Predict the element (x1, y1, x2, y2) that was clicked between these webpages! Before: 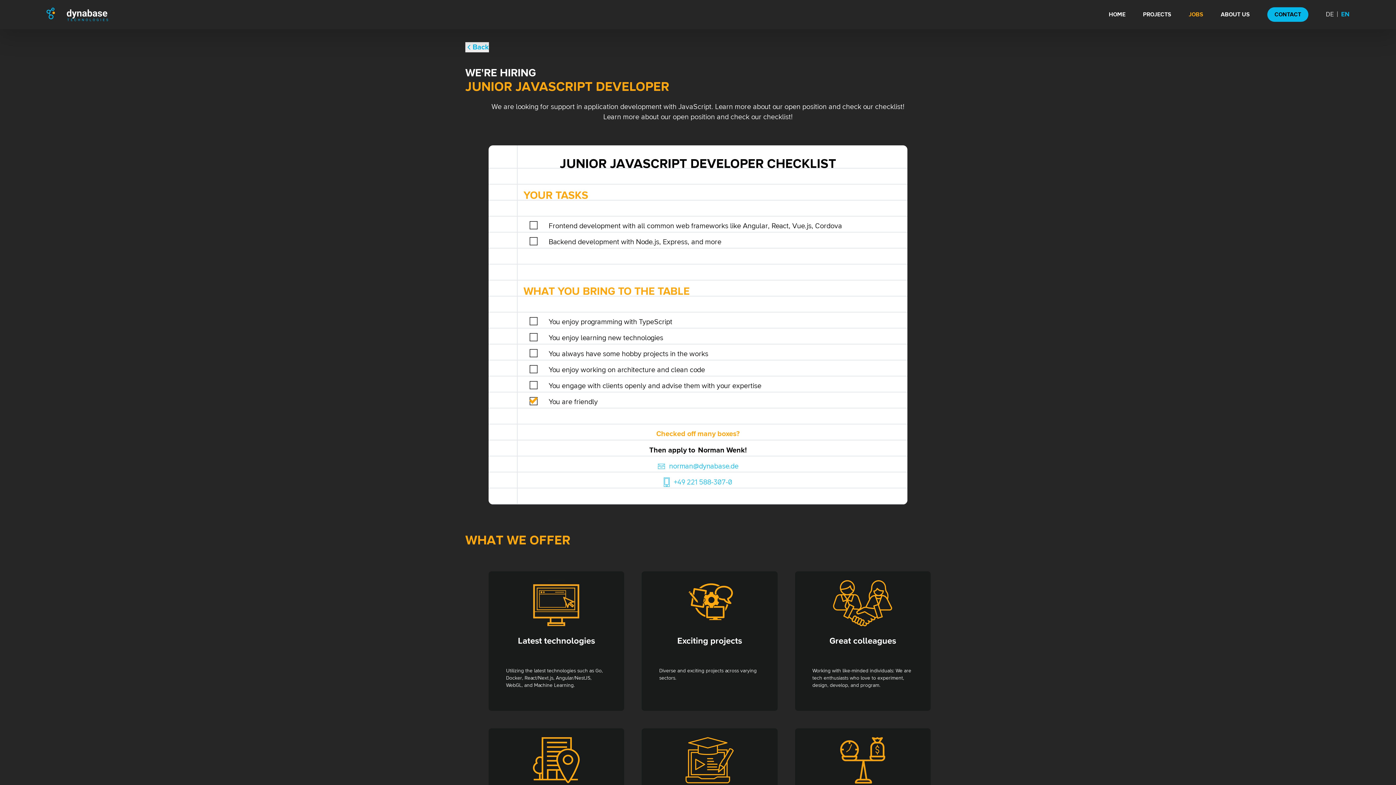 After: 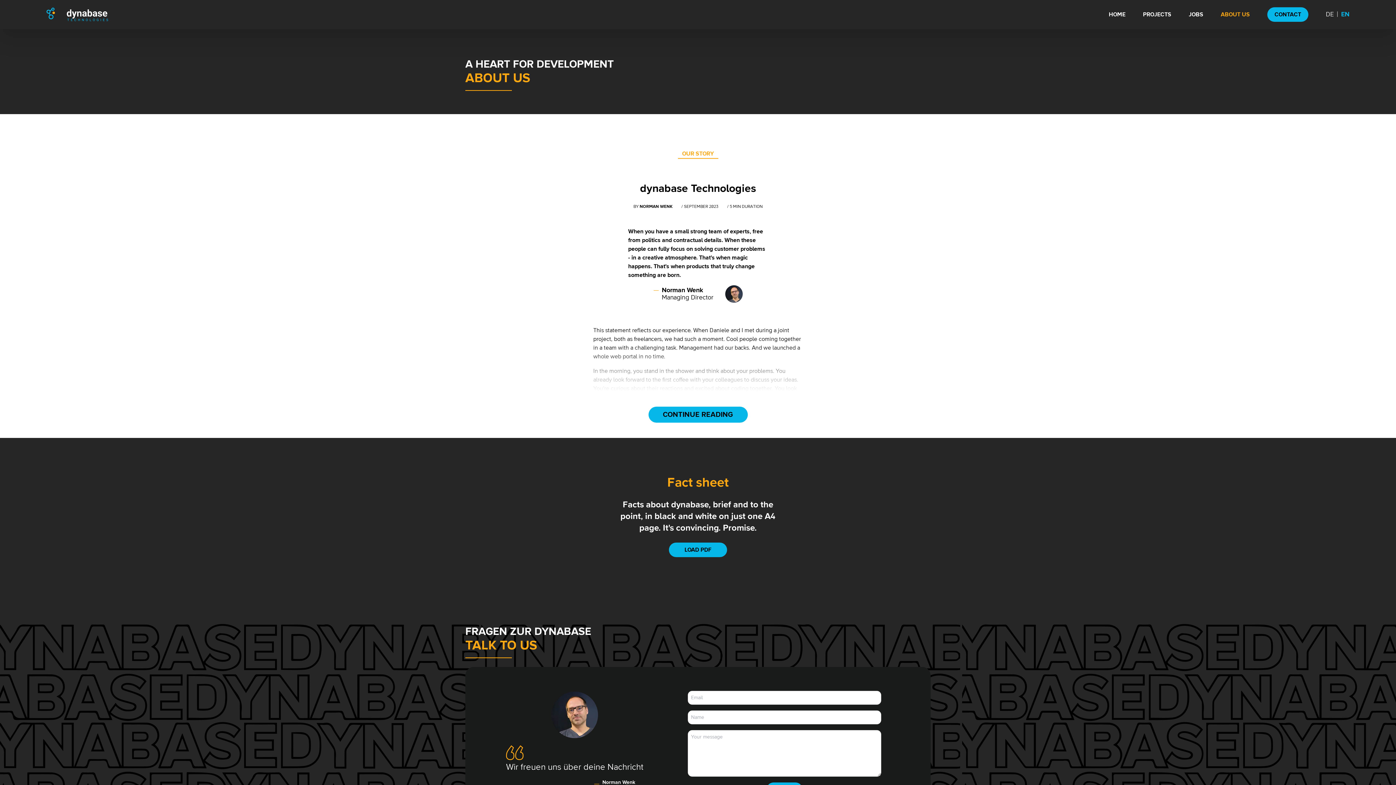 Action: bbox: (1221, 10, 1250, 18) label: ABOUT US